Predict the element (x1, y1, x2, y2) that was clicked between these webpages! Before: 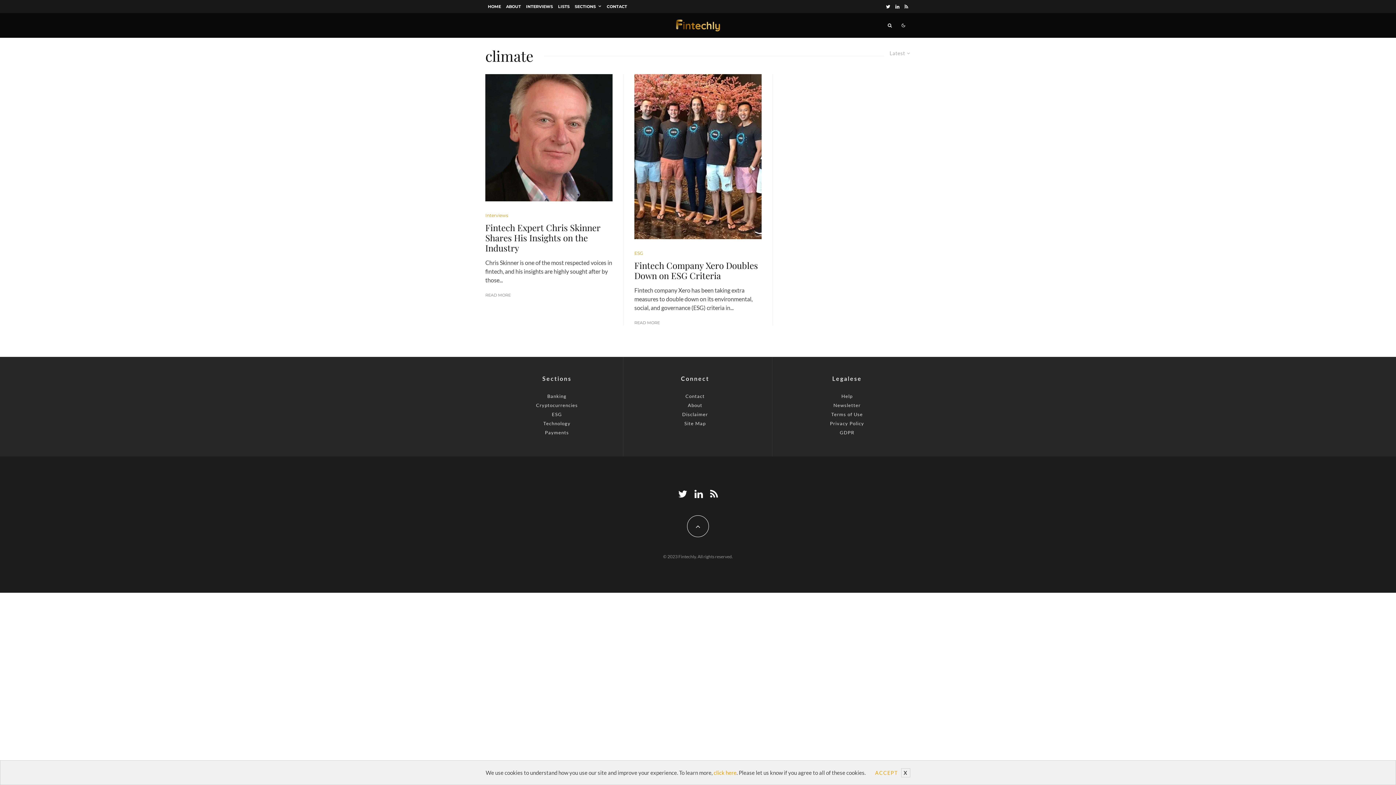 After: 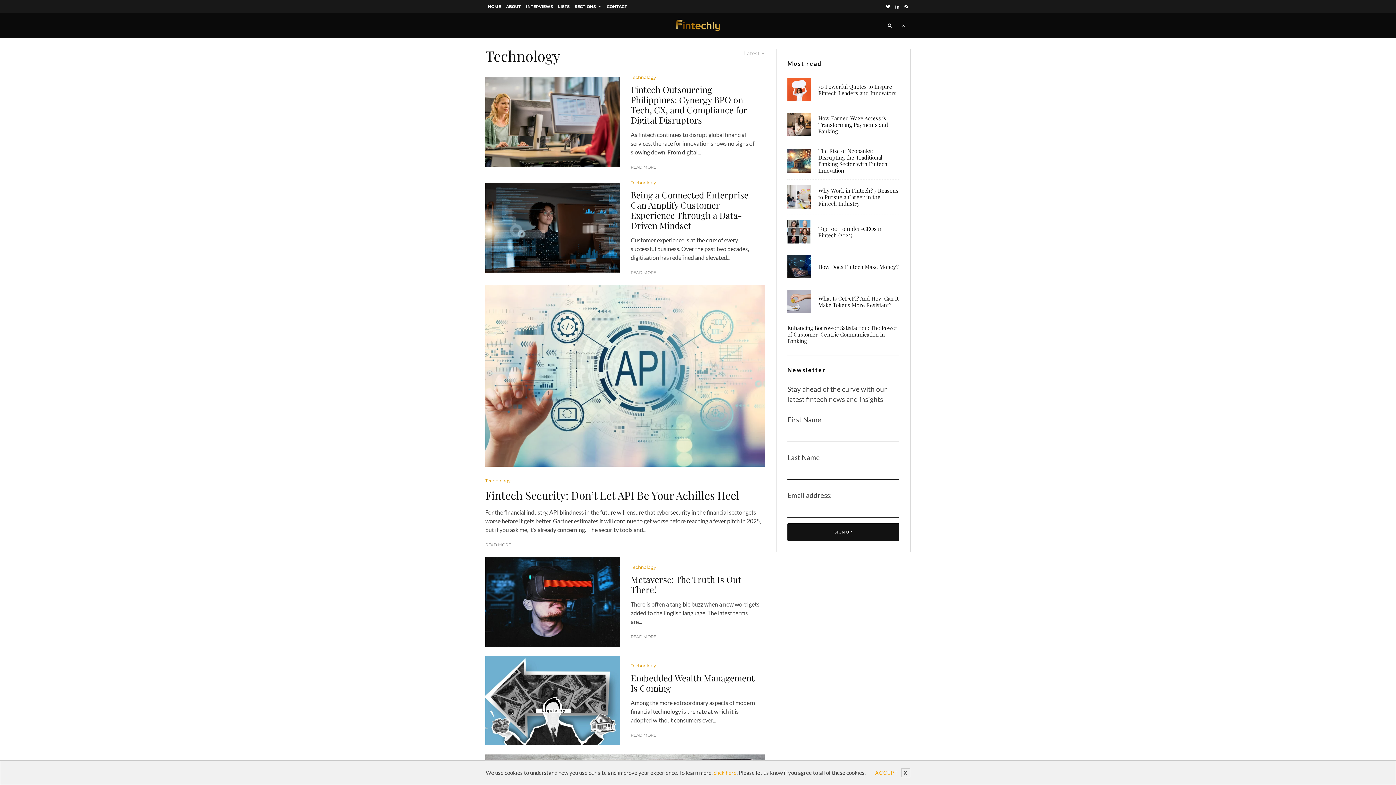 Action: bbox: (543, 420, 570, 426) label: Technology